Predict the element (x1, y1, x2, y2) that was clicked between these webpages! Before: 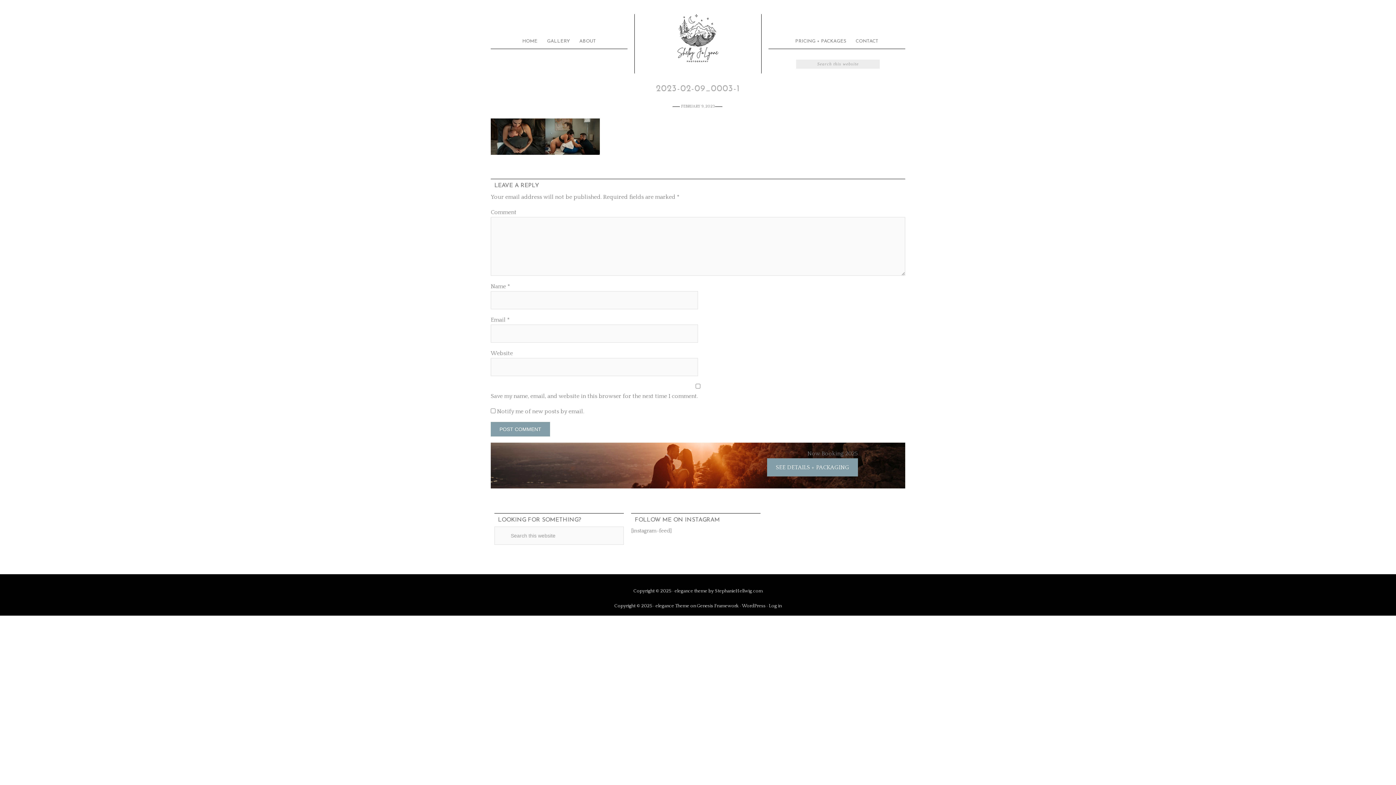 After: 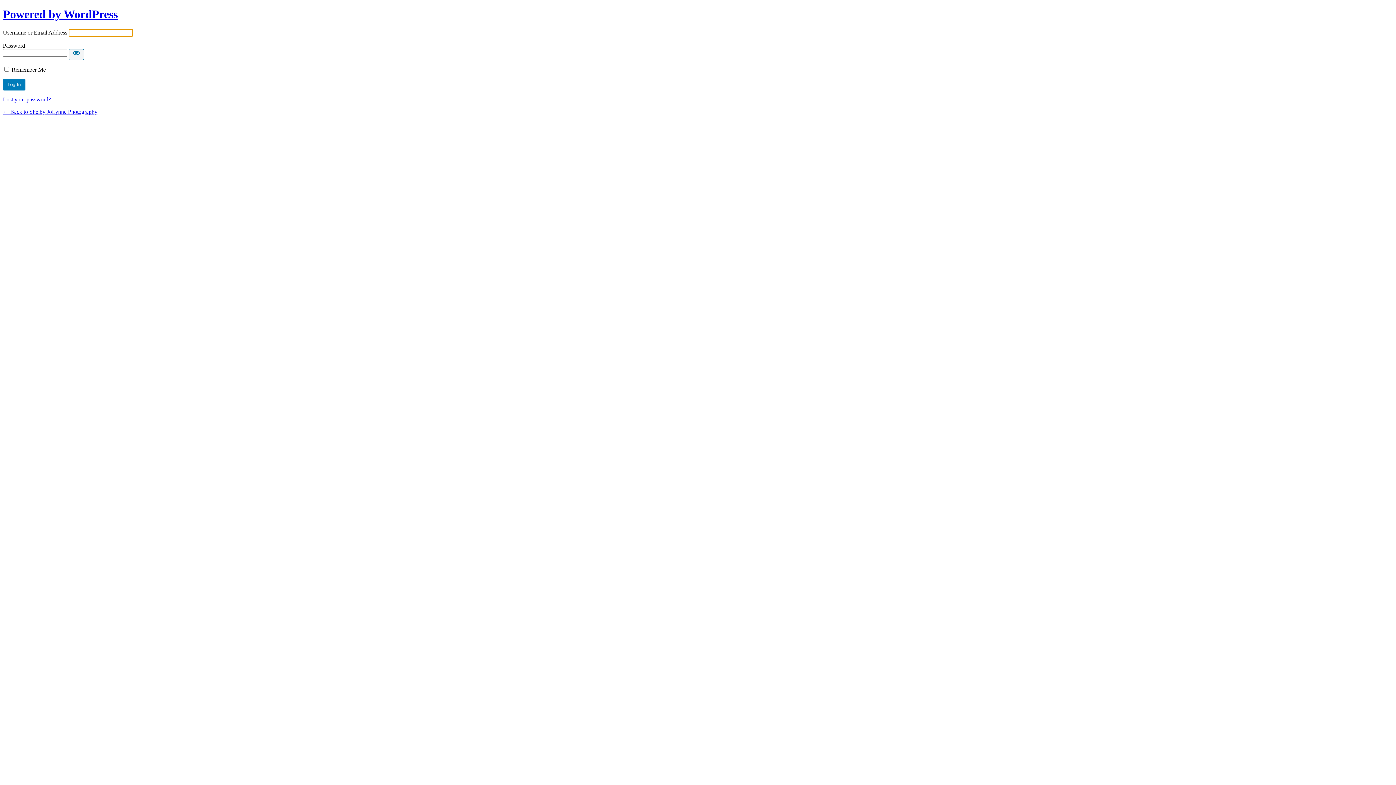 Action: label: Log in bbox: (769, 603, 781, 608)